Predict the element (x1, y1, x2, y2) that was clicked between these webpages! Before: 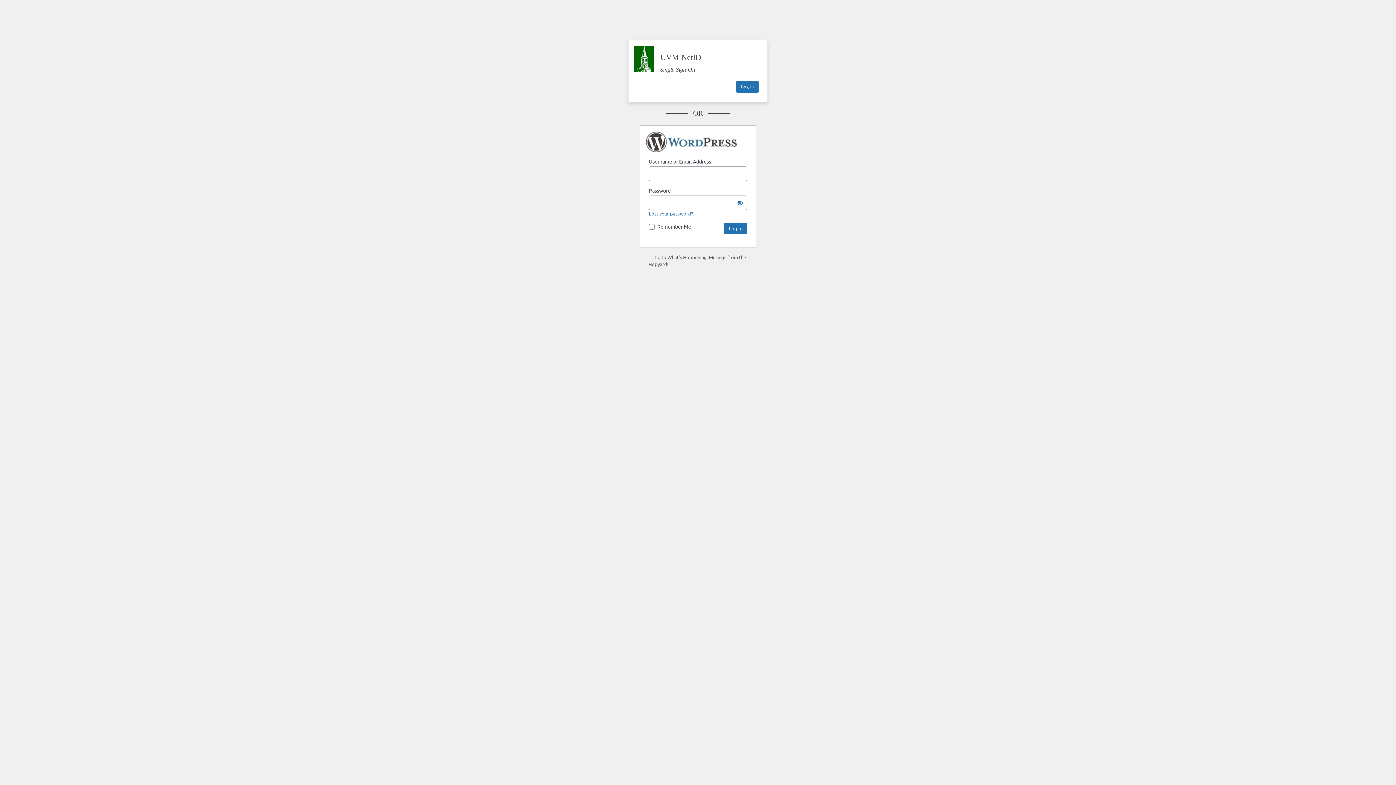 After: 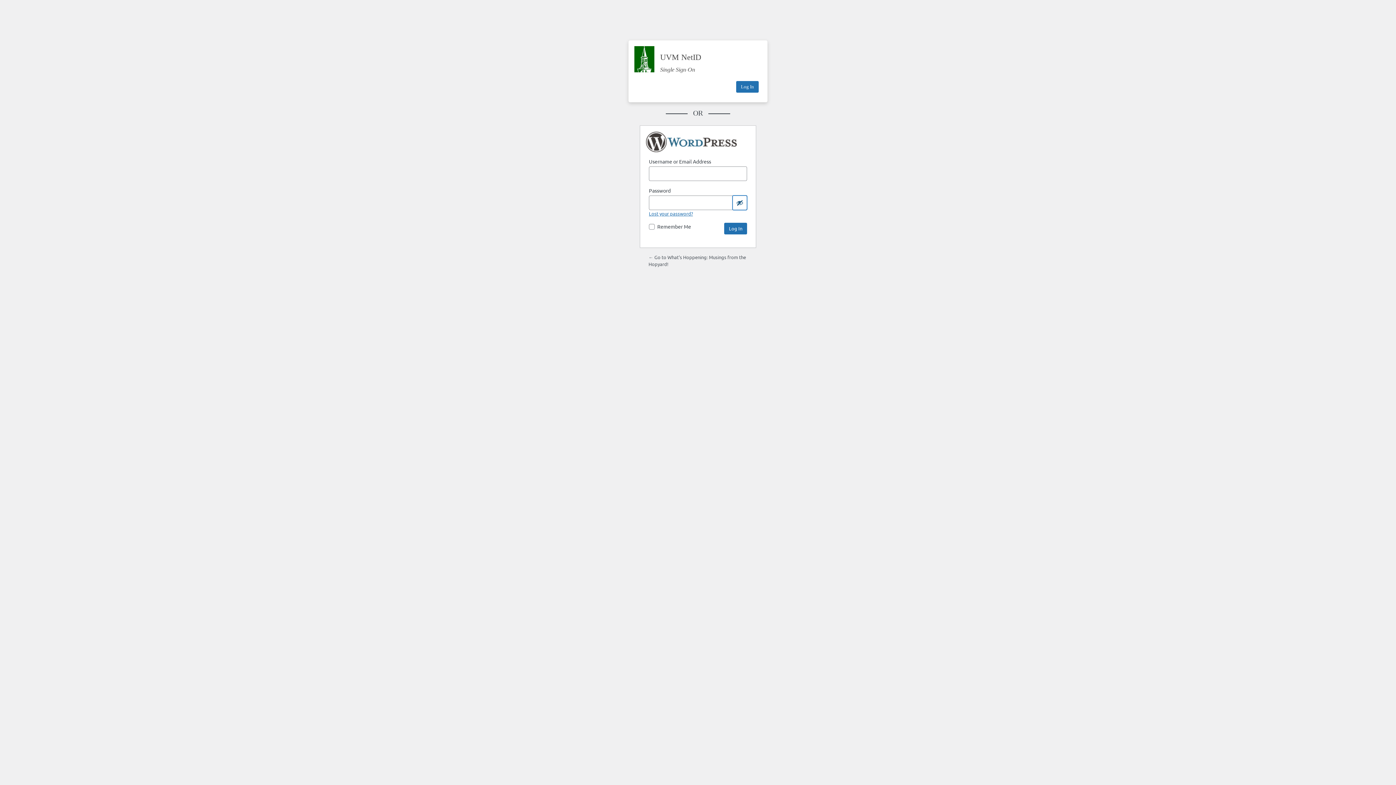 Action: label: Show password bbox: (732, 195, 747, 210)